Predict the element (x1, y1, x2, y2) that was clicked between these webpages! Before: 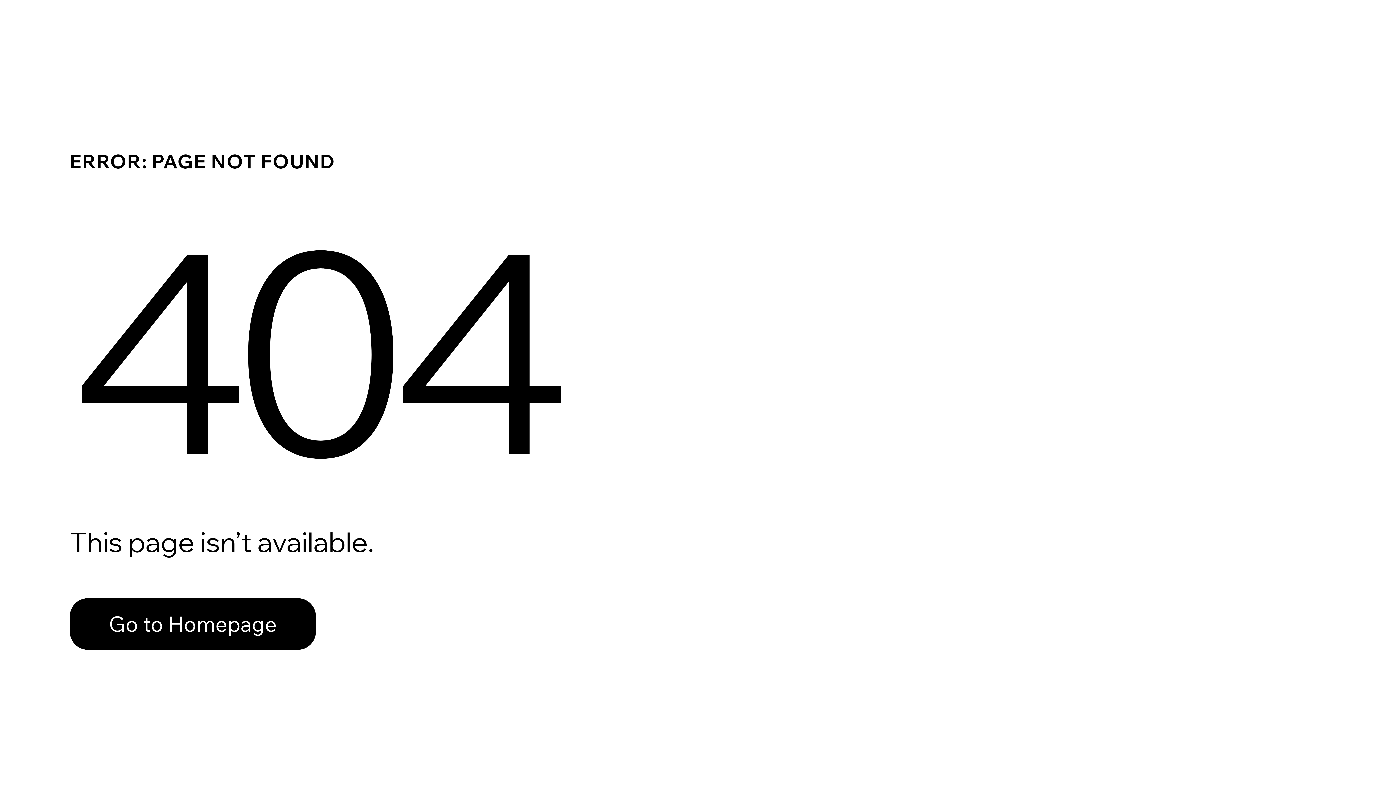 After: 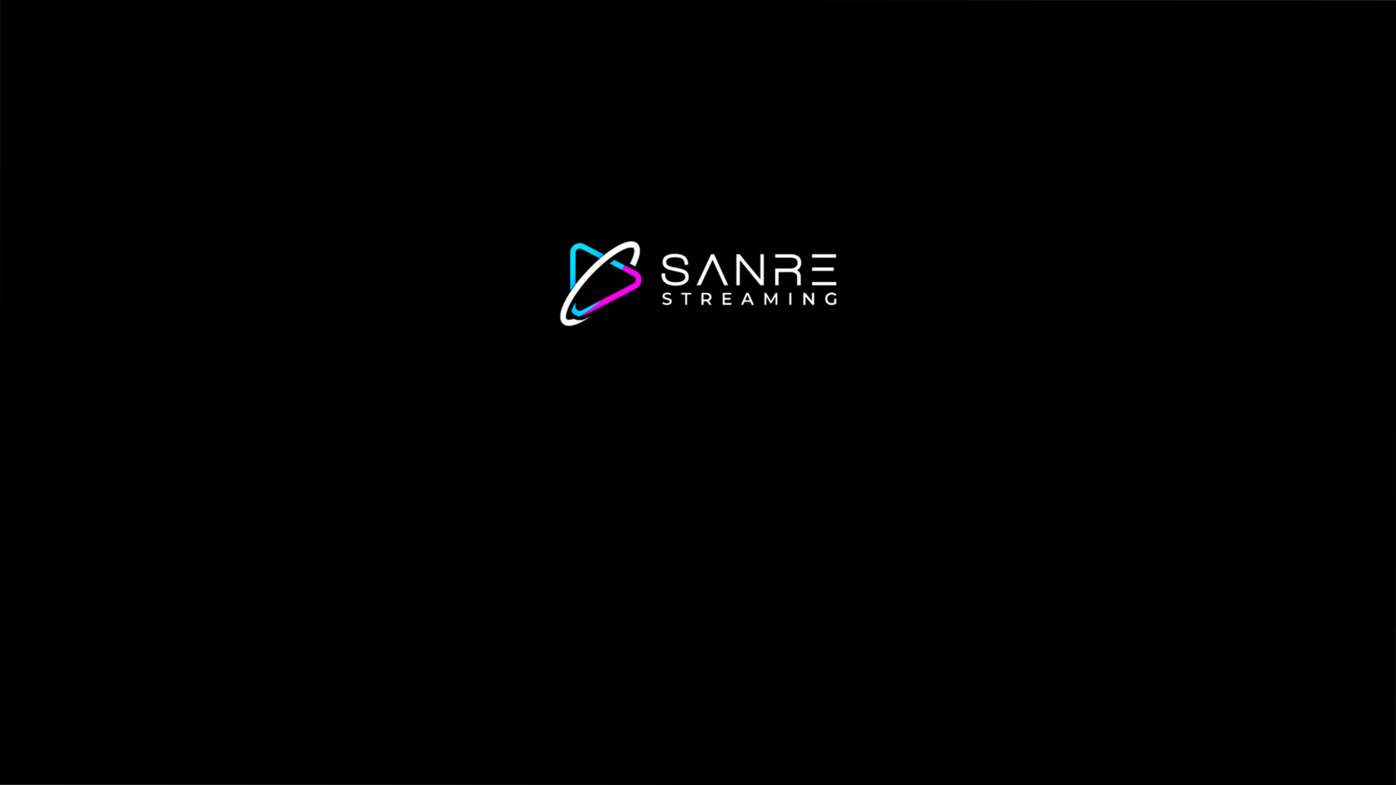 Action: bbox: (69, 582, 768, 659) label: Go to Homepage